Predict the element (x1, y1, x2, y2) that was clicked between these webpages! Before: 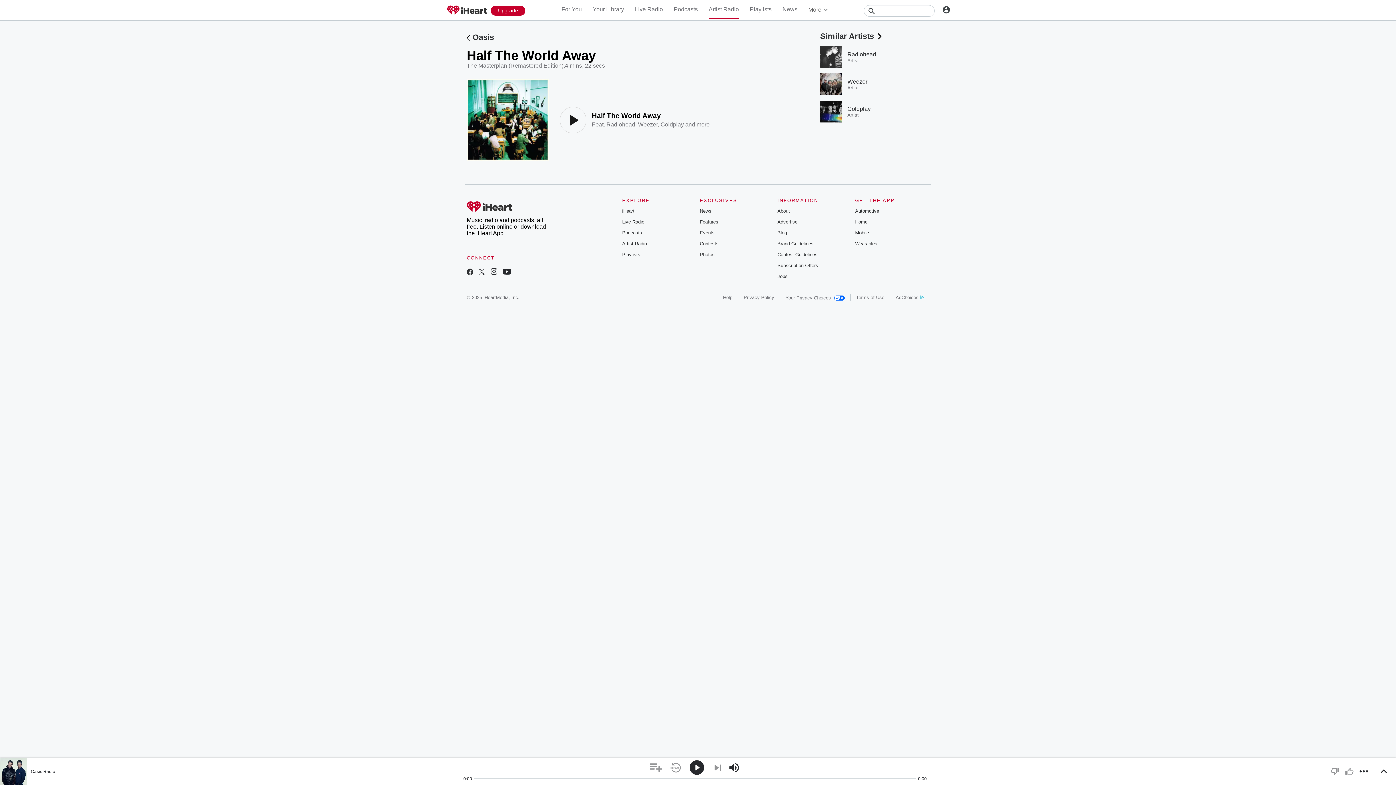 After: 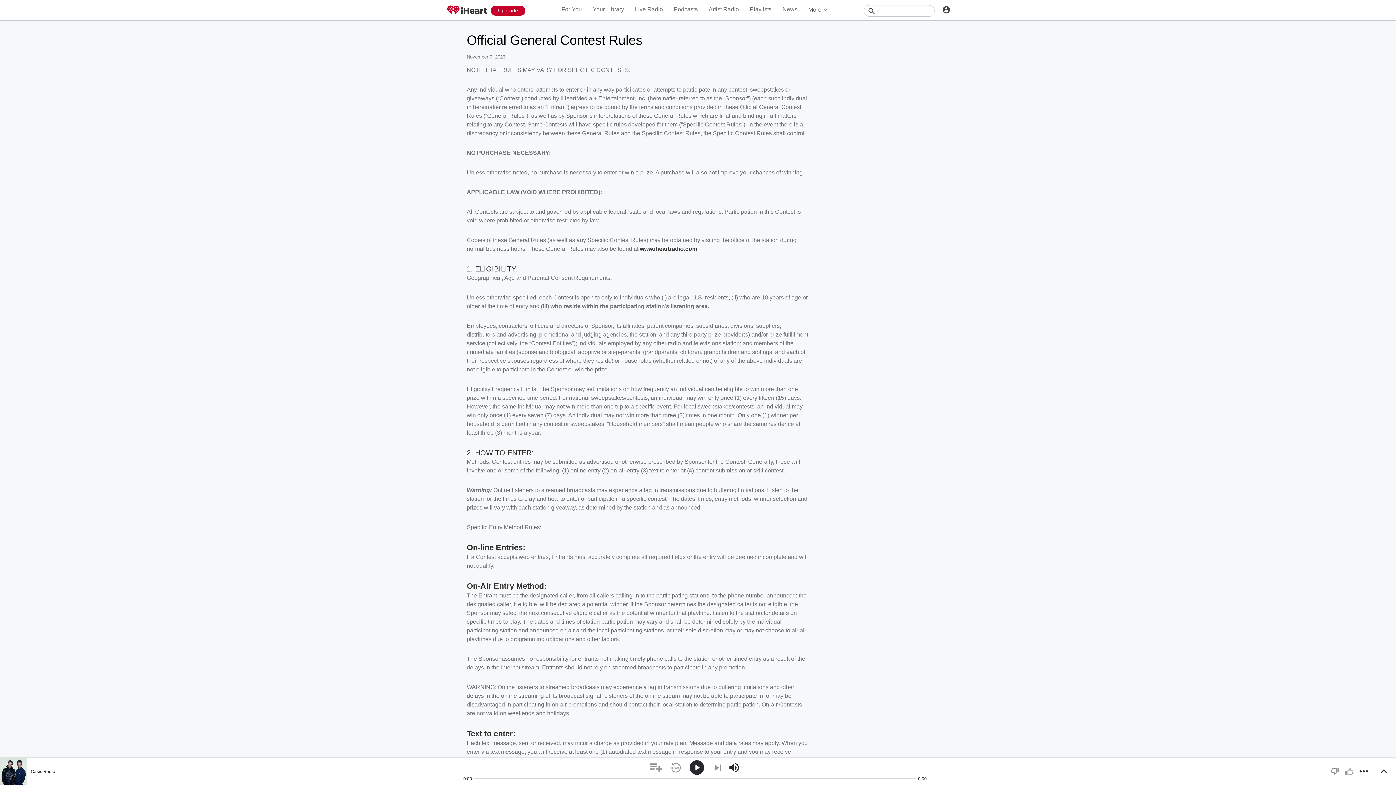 Action: label: Contest Guidelines bbox: (777, 252, 817, 257)